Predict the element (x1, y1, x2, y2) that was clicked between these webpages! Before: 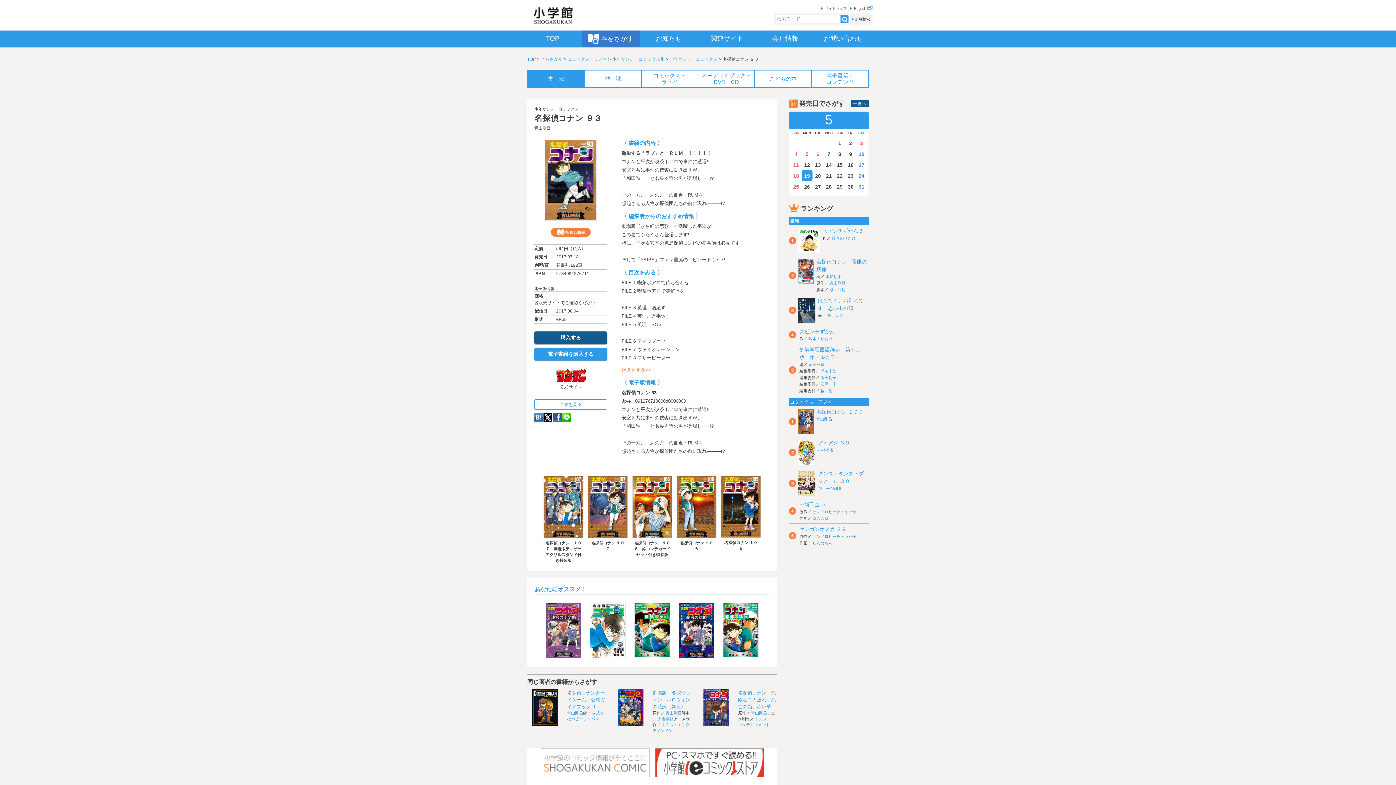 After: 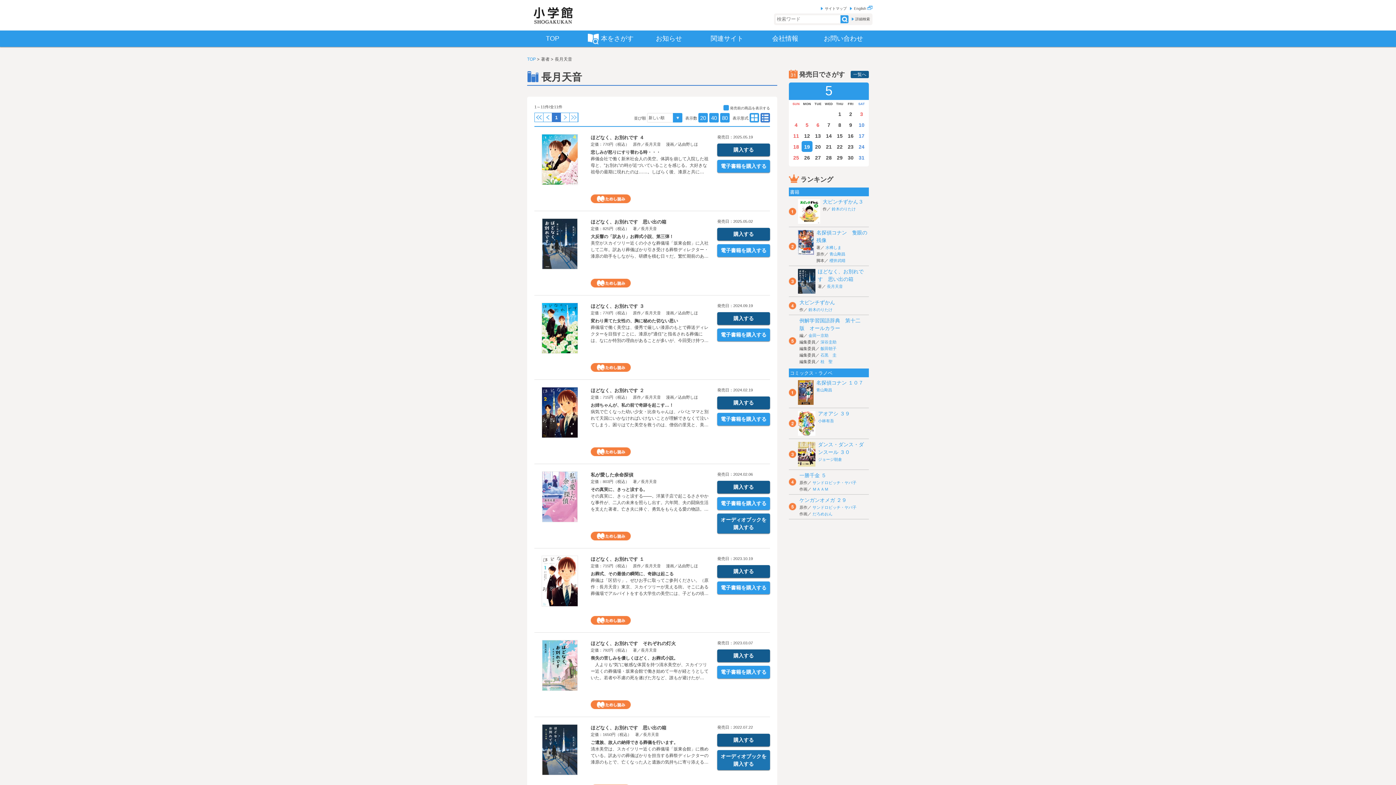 Action: label: 長月天音 bbox: (827, 313, 843, 317)